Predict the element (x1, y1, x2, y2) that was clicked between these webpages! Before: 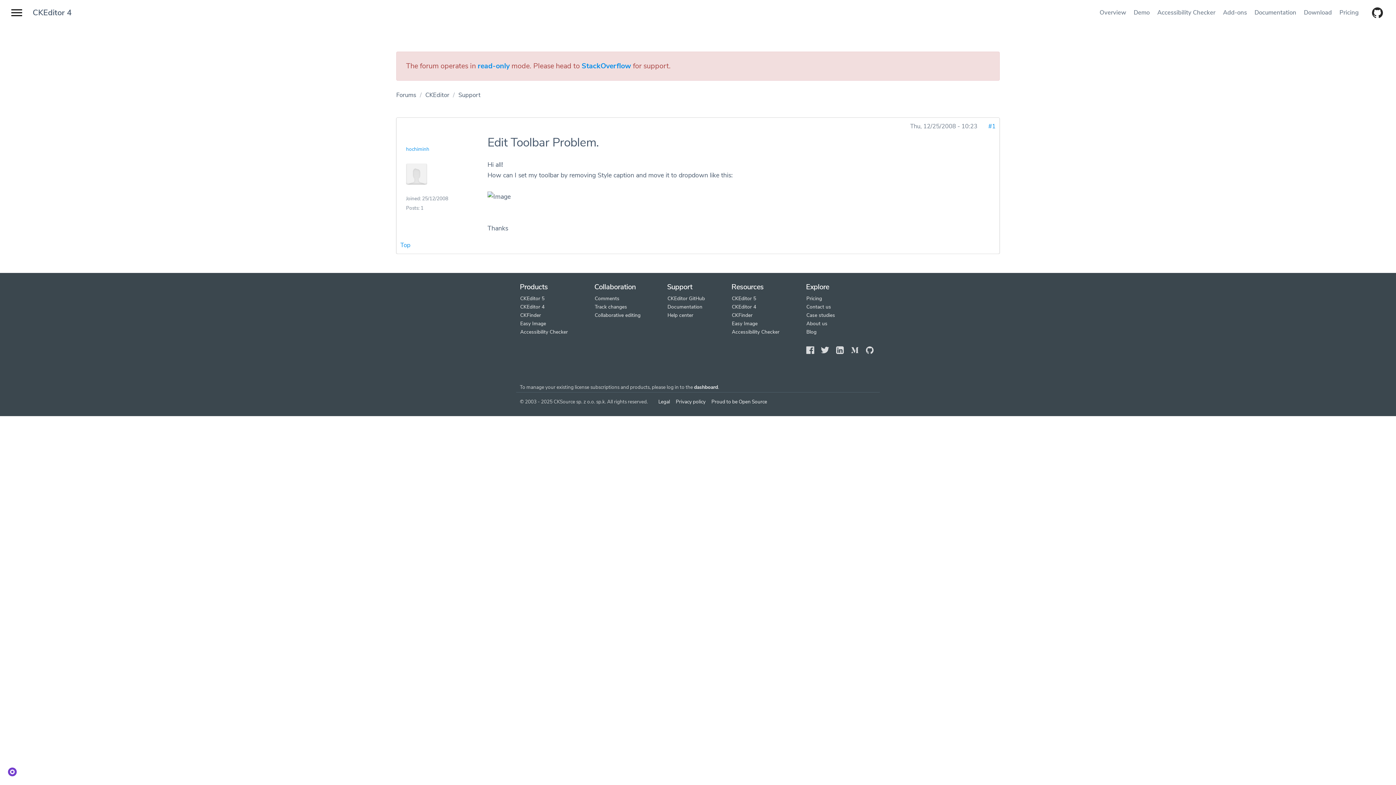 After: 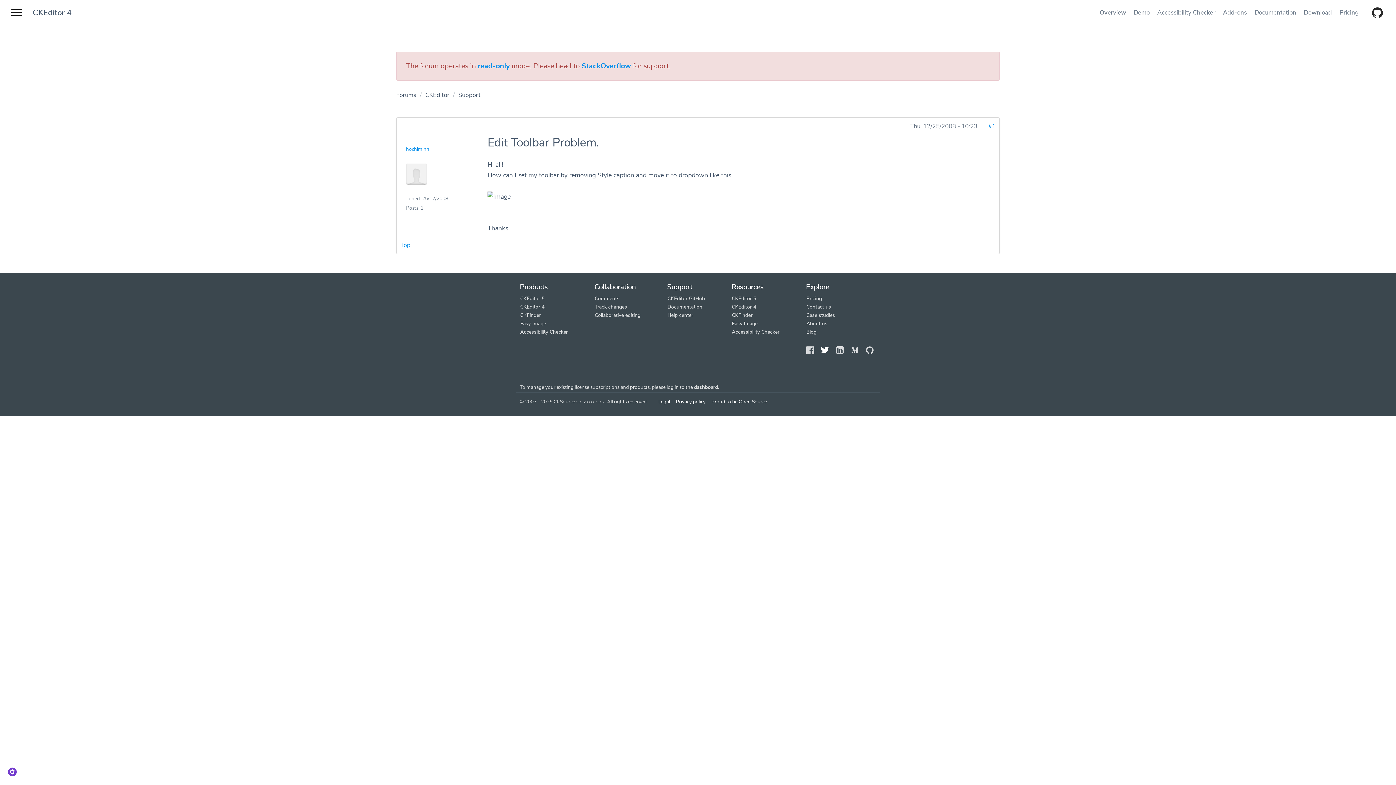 Action: bbox: (821, 346, 829, 354)